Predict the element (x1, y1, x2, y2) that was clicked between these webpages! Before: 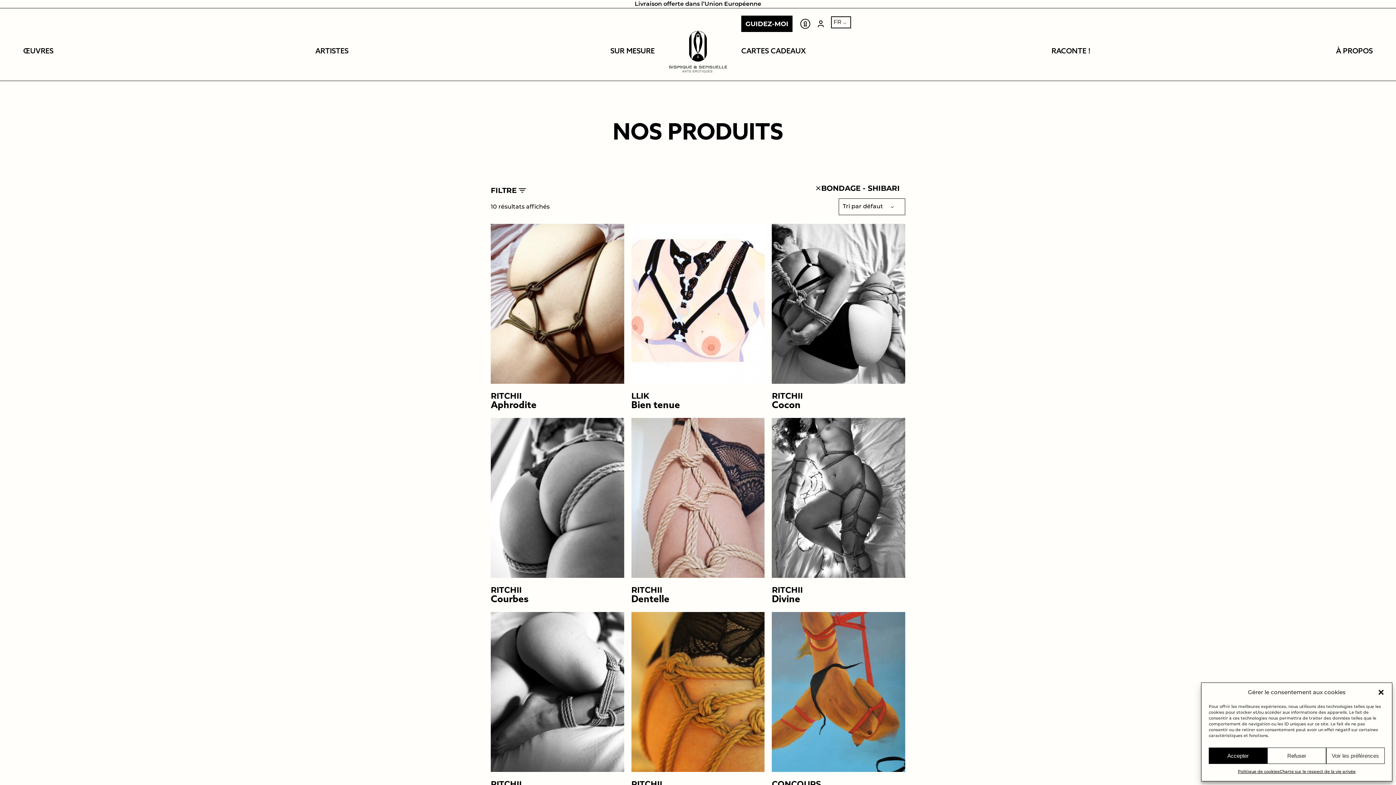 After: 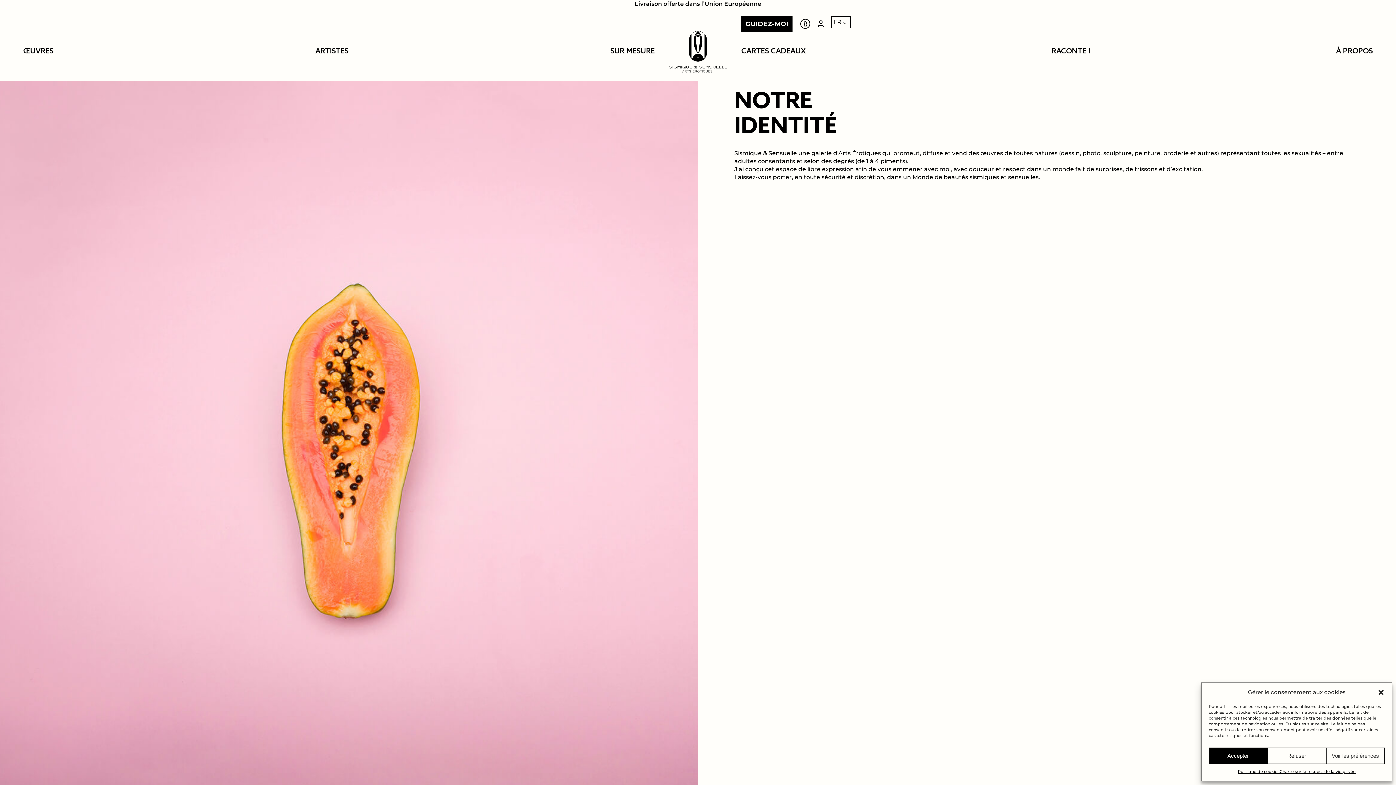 Action: label: À PROPOS bbox: (1336, 47, 1373, 56)